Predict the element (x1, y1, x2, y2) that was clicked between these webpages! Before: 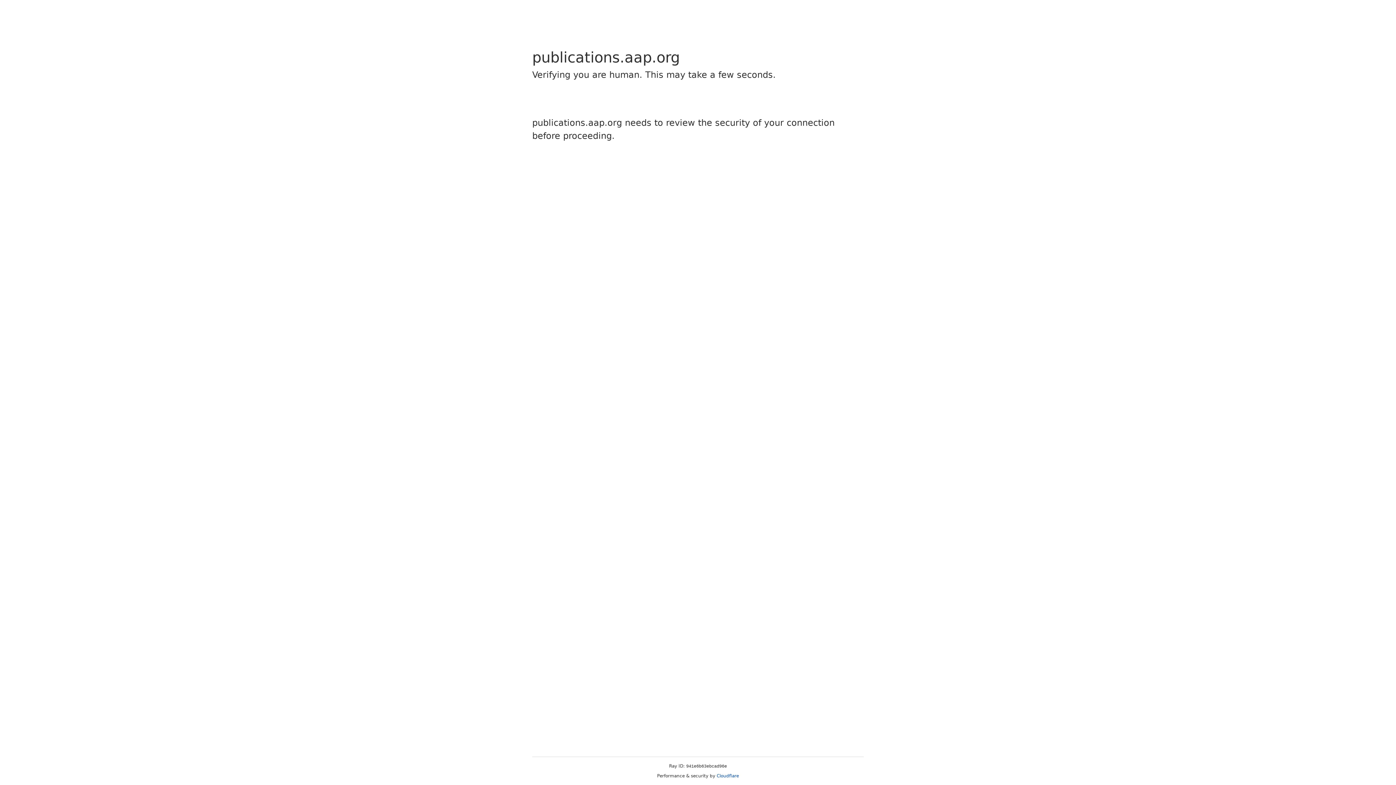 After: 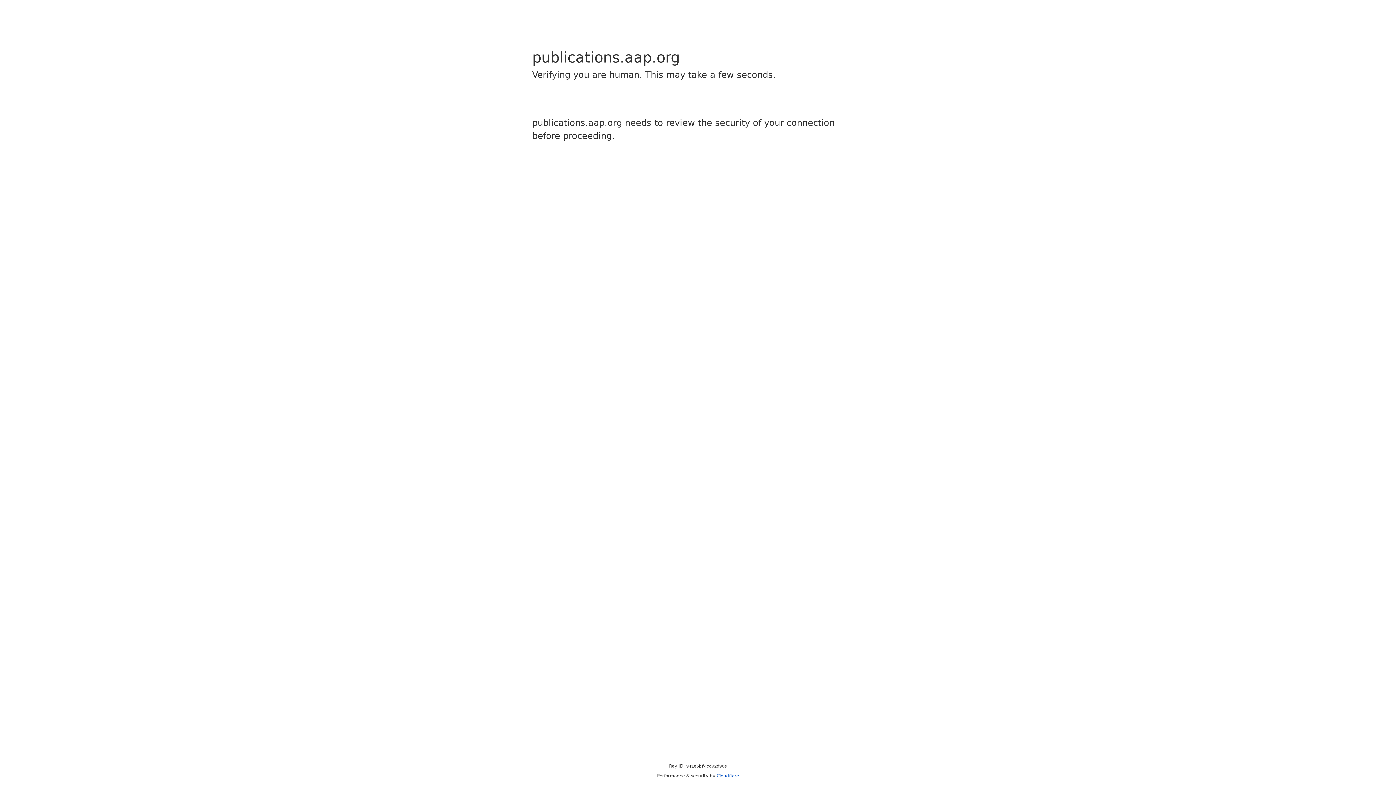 Action: bbox: (716, 773, 739, 778) label: Cloudflare